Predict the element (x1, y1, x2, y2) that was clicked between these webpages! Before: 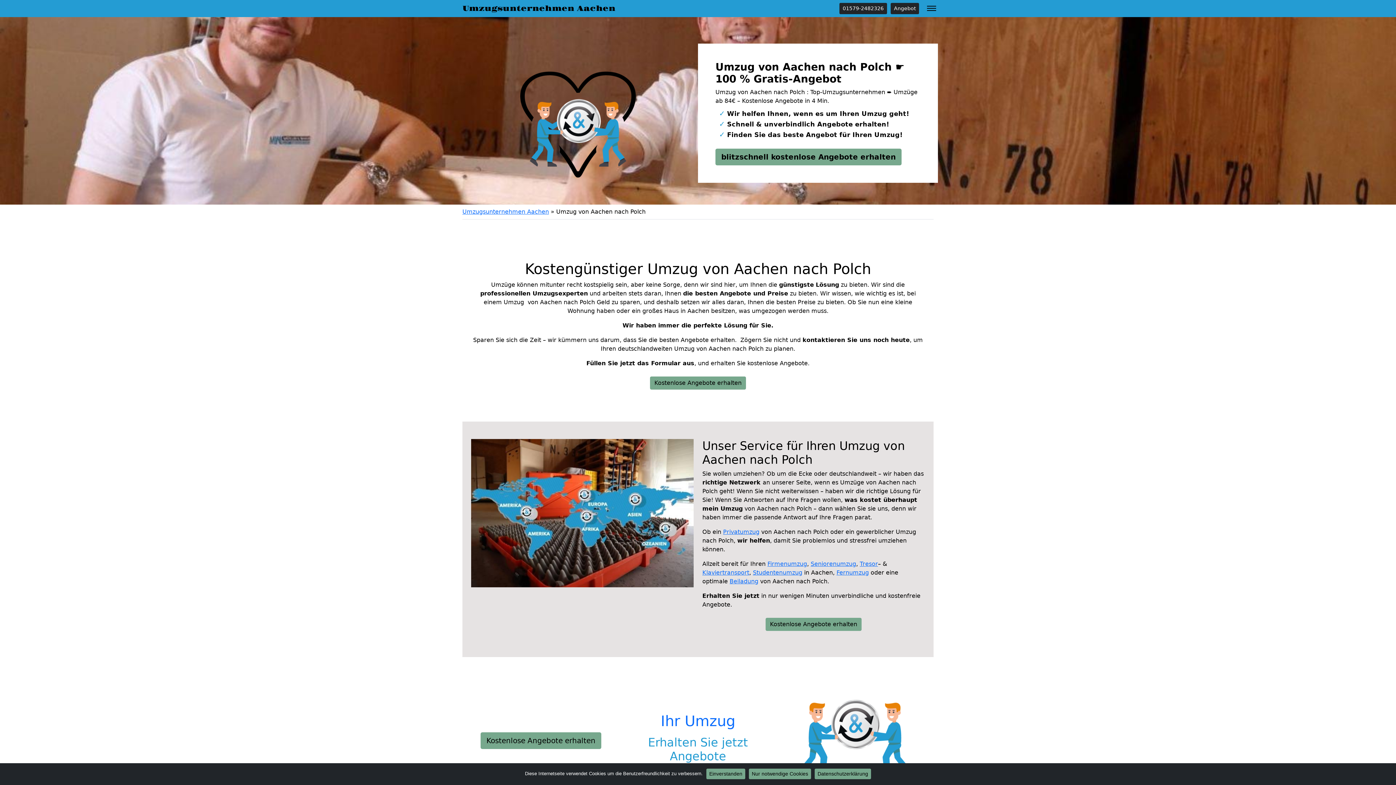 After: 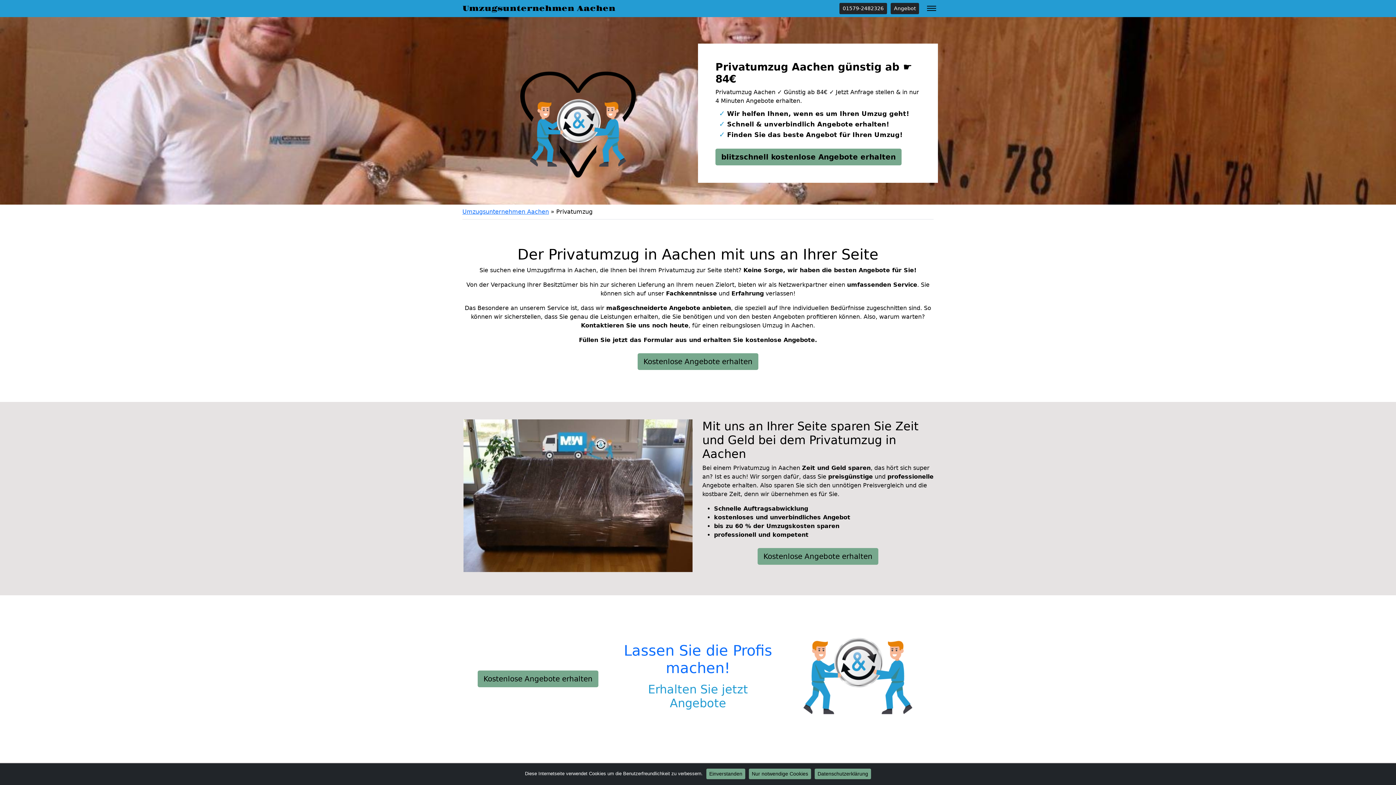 Action: bbox: (723, 528, 759, 535) label: Privatumzug